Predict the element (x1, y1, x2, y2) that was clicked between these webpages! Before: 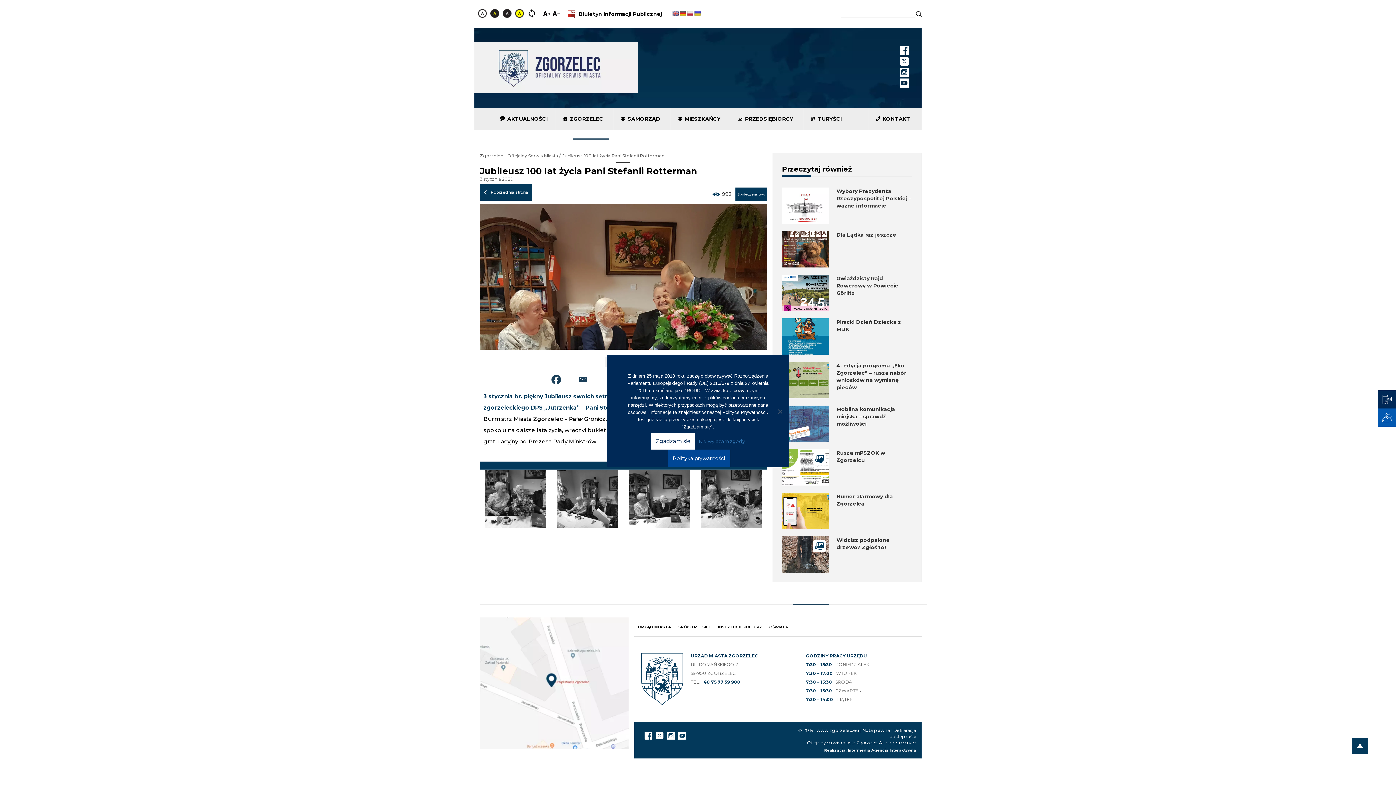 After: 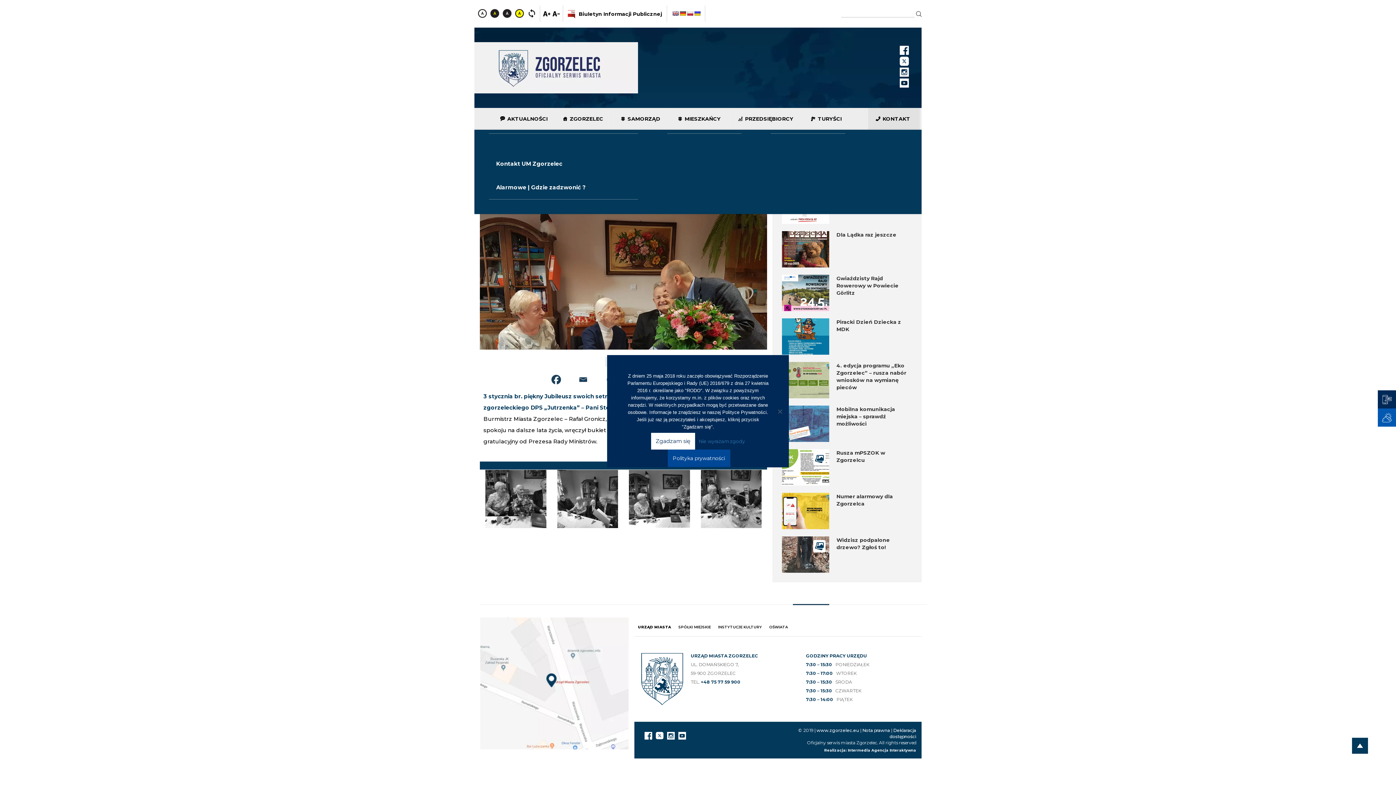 Action: label: KONTAKT bbox: (868, 107, 920, 129)